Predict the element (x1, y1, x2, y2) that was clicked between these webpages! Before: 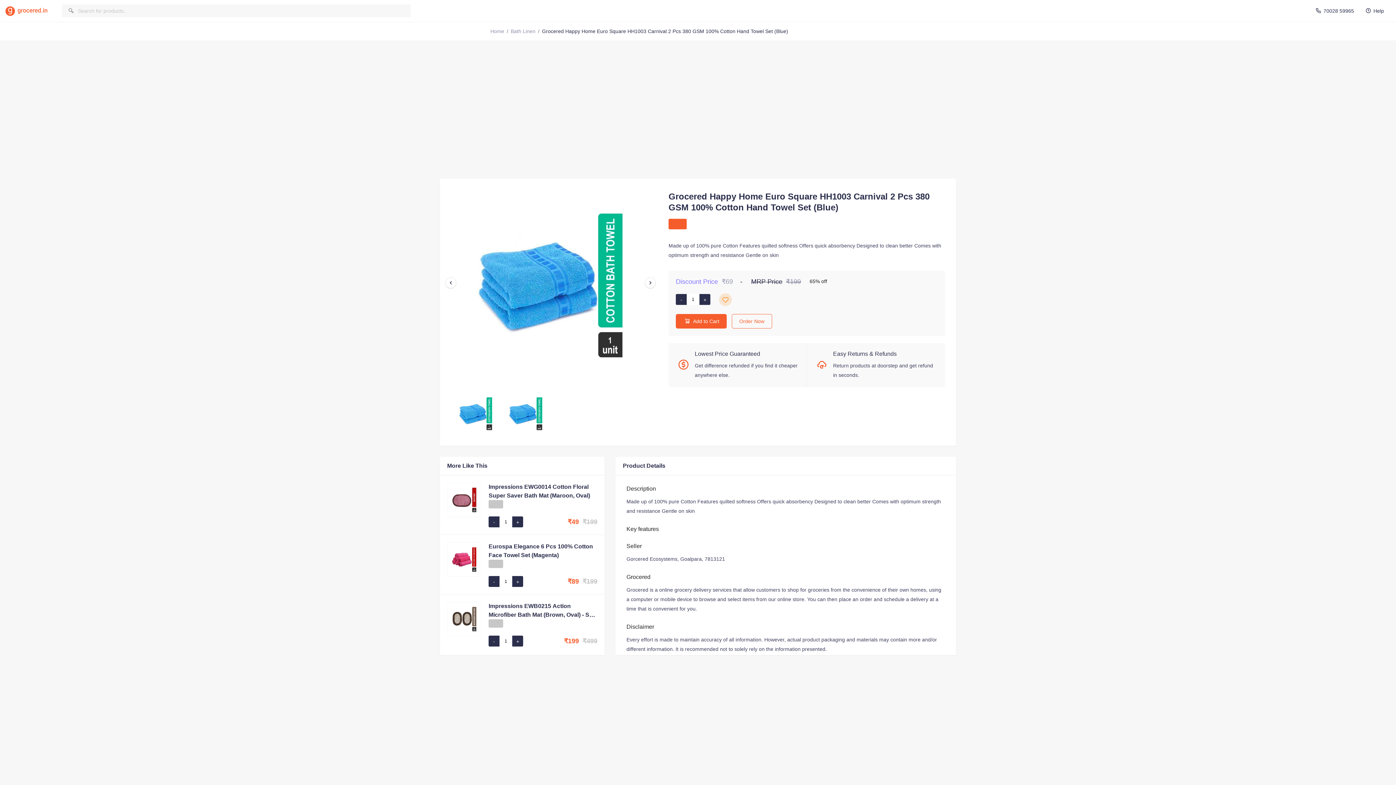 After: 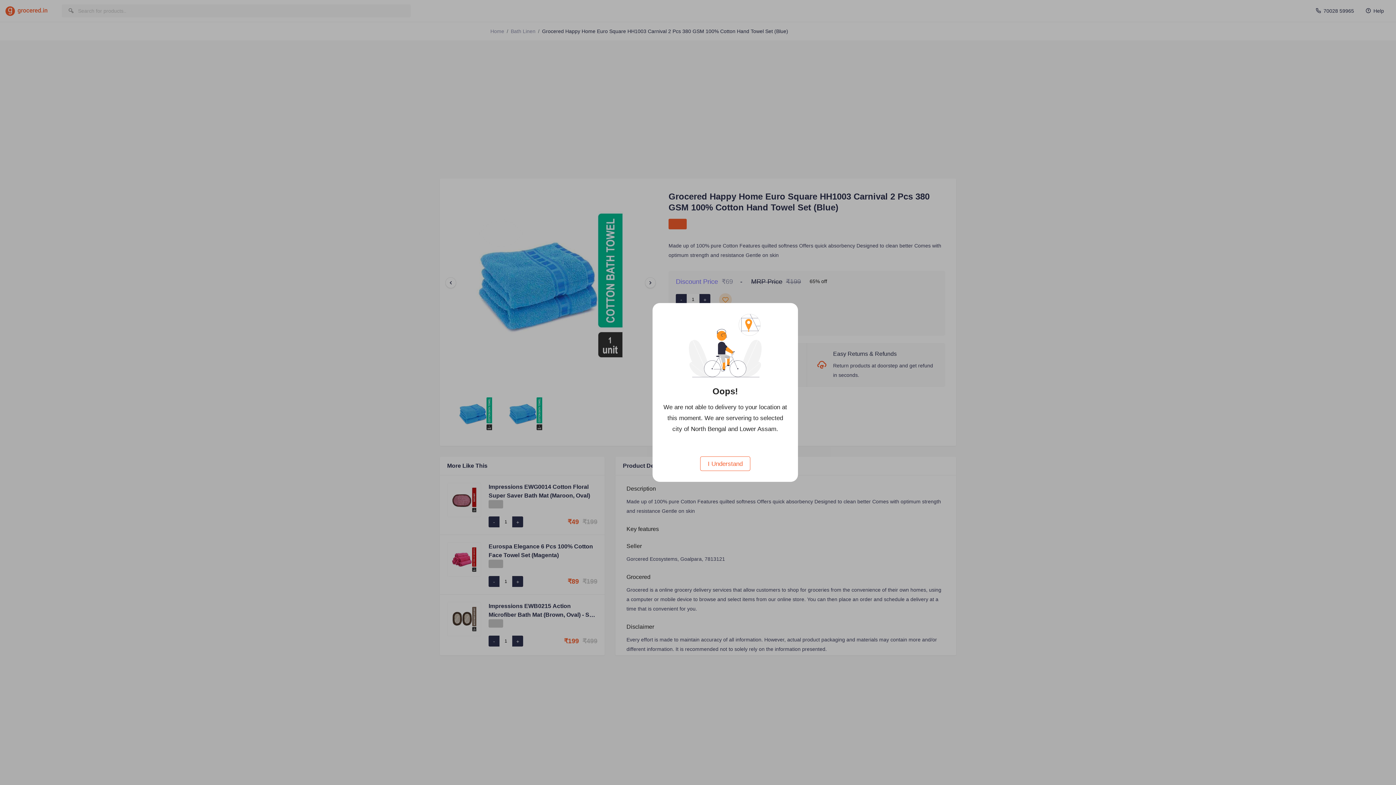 Action: bbox: (731, 314, 772, 328) label: Order Now